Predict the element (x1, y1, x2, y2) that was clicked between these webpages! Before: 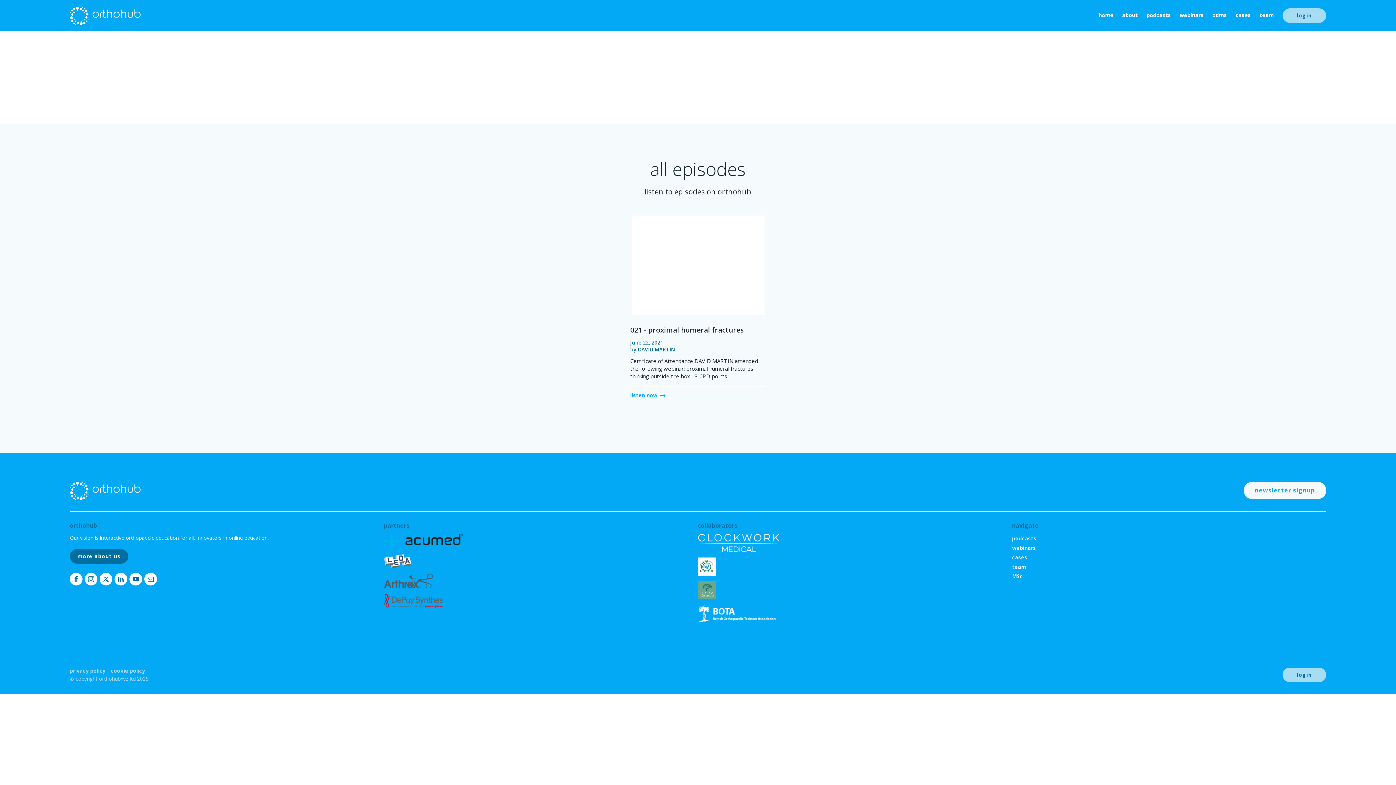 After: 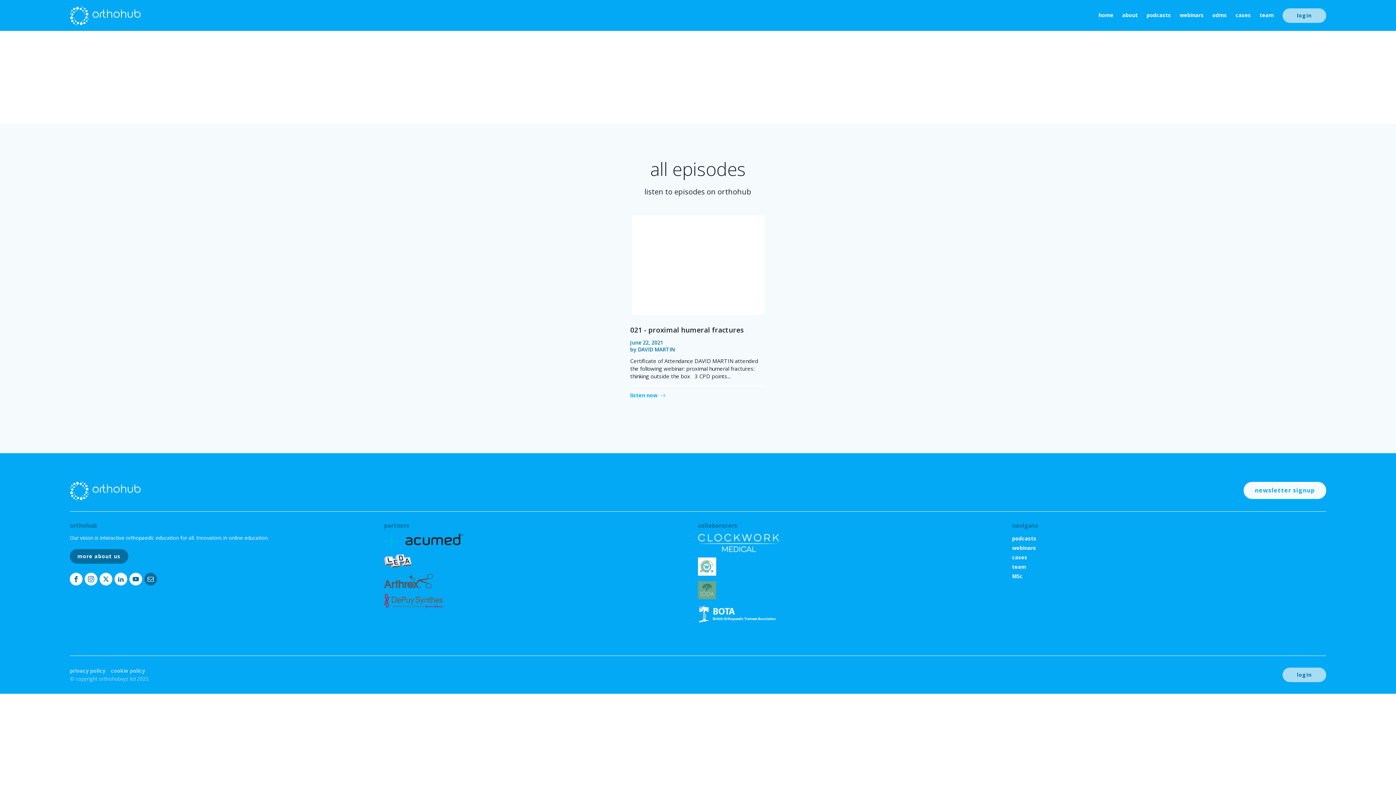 Action: bbox: (144, 573, 157, 585)